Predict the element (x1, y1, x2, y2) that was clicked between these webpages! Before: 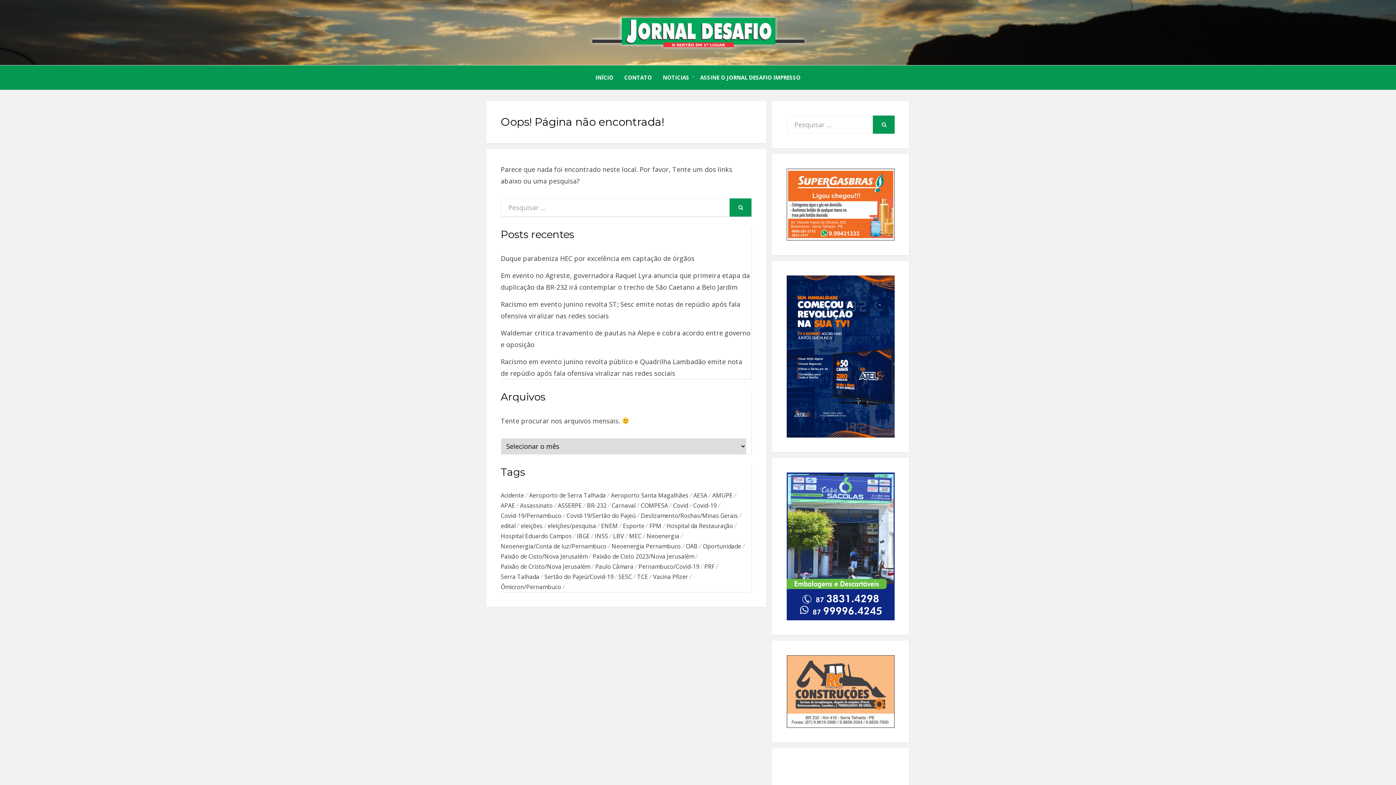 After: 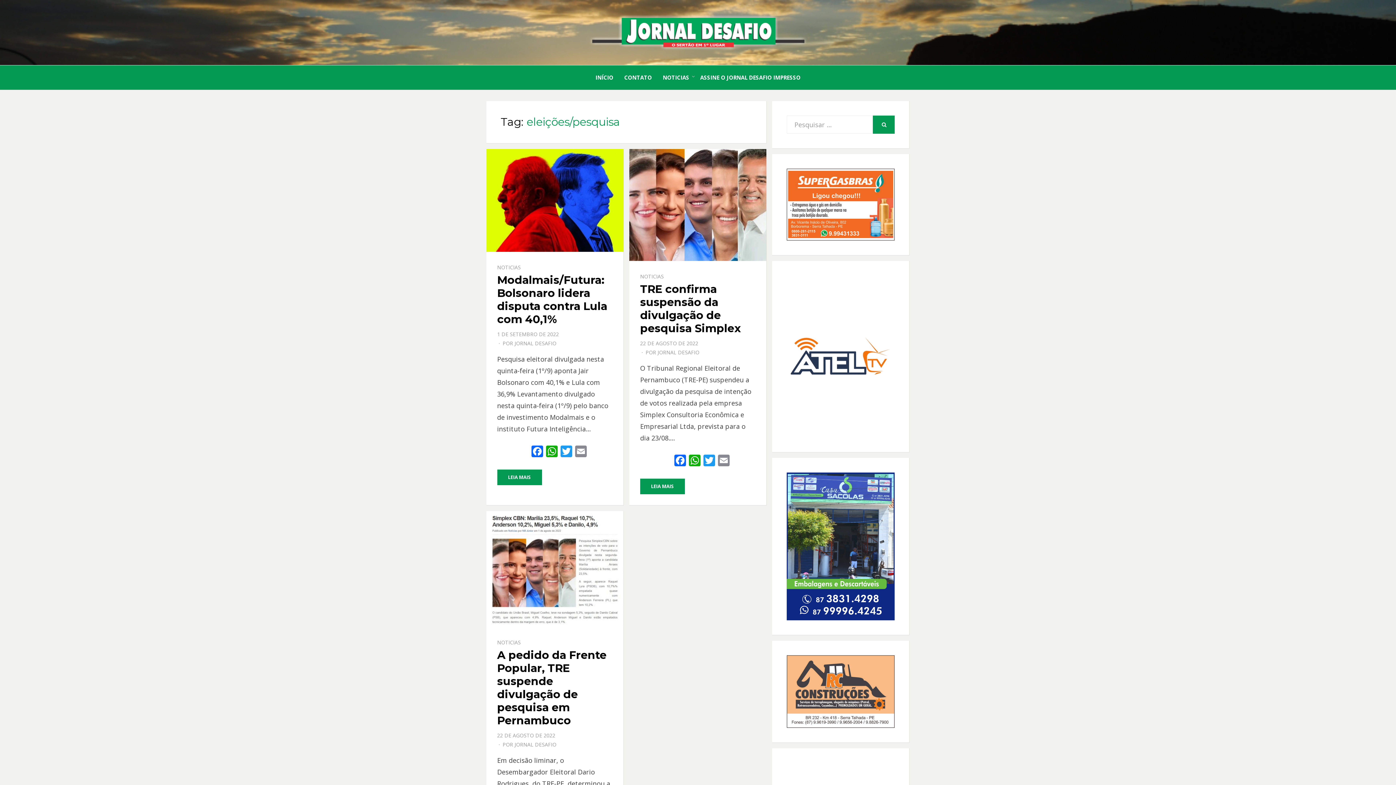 Action: label: eleições/pesquisa (3 itens) bbox: (547, 521, 601, 531)